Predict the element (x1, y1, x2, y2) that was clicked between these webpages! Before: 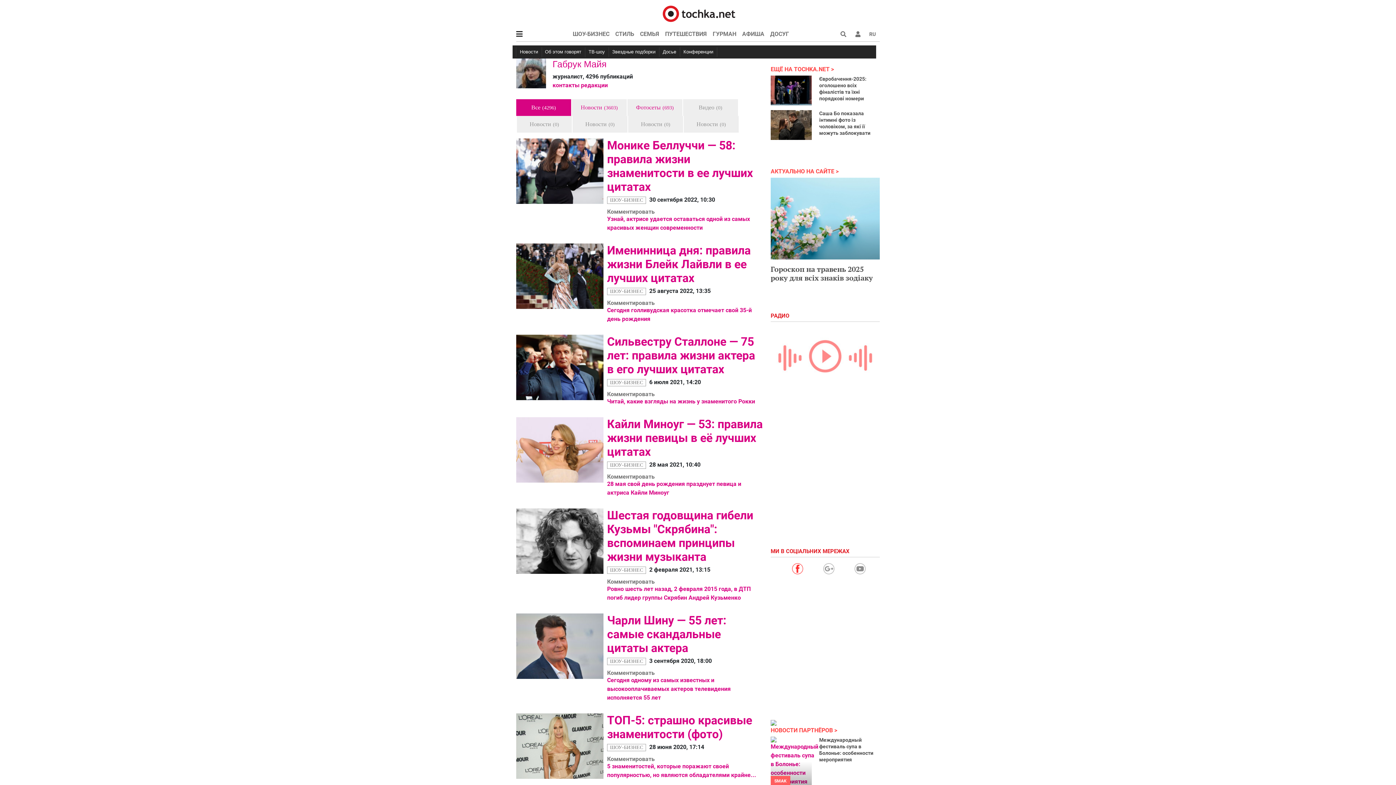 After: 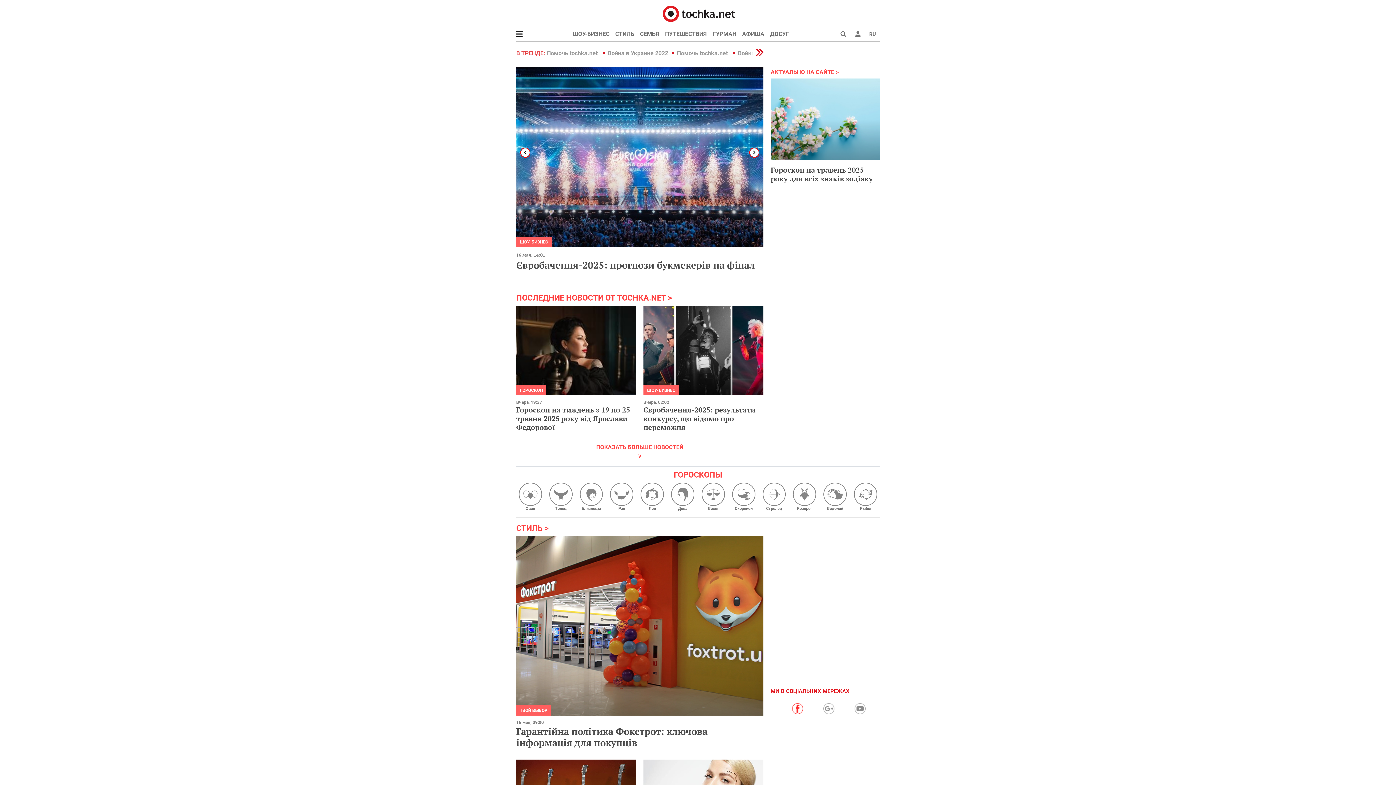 Action: bbox: (652, 9, 744, 16)